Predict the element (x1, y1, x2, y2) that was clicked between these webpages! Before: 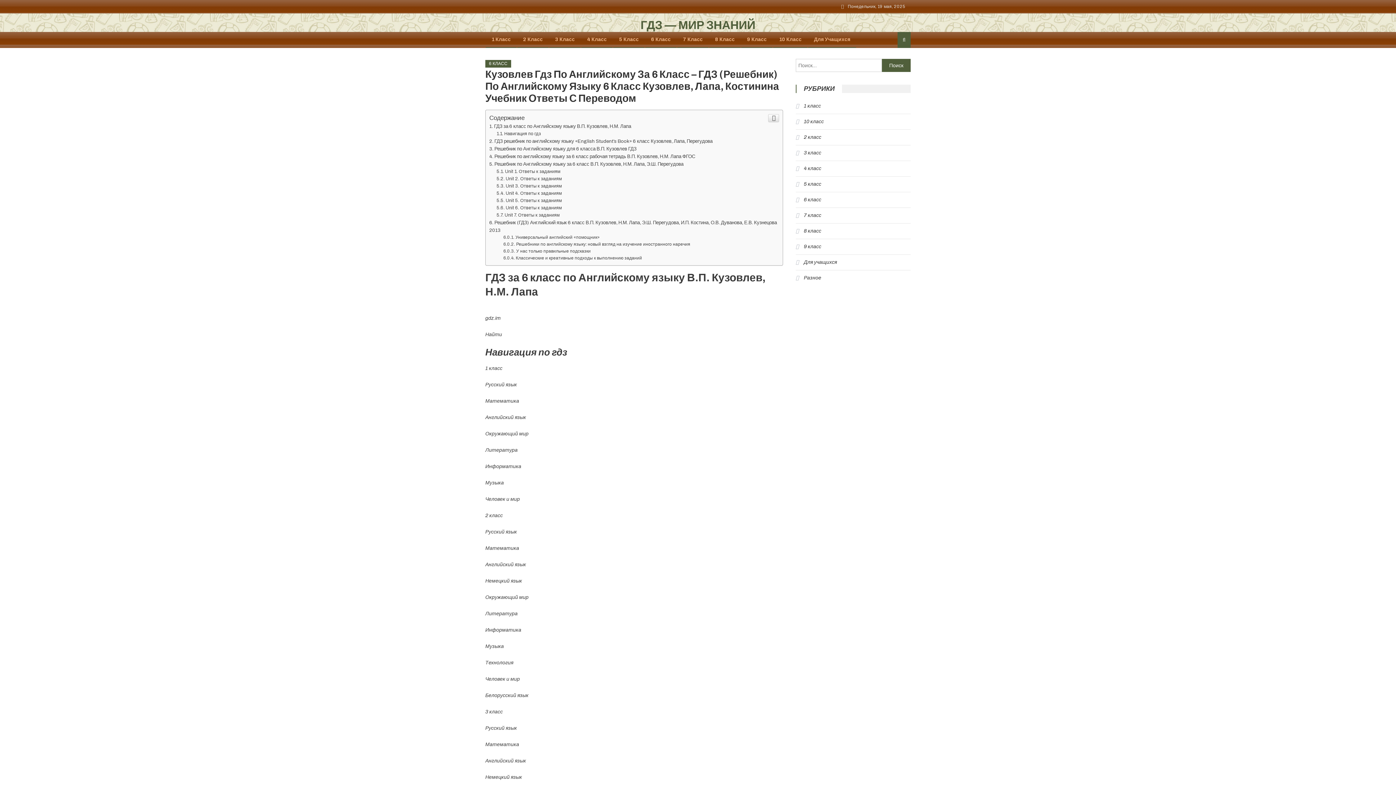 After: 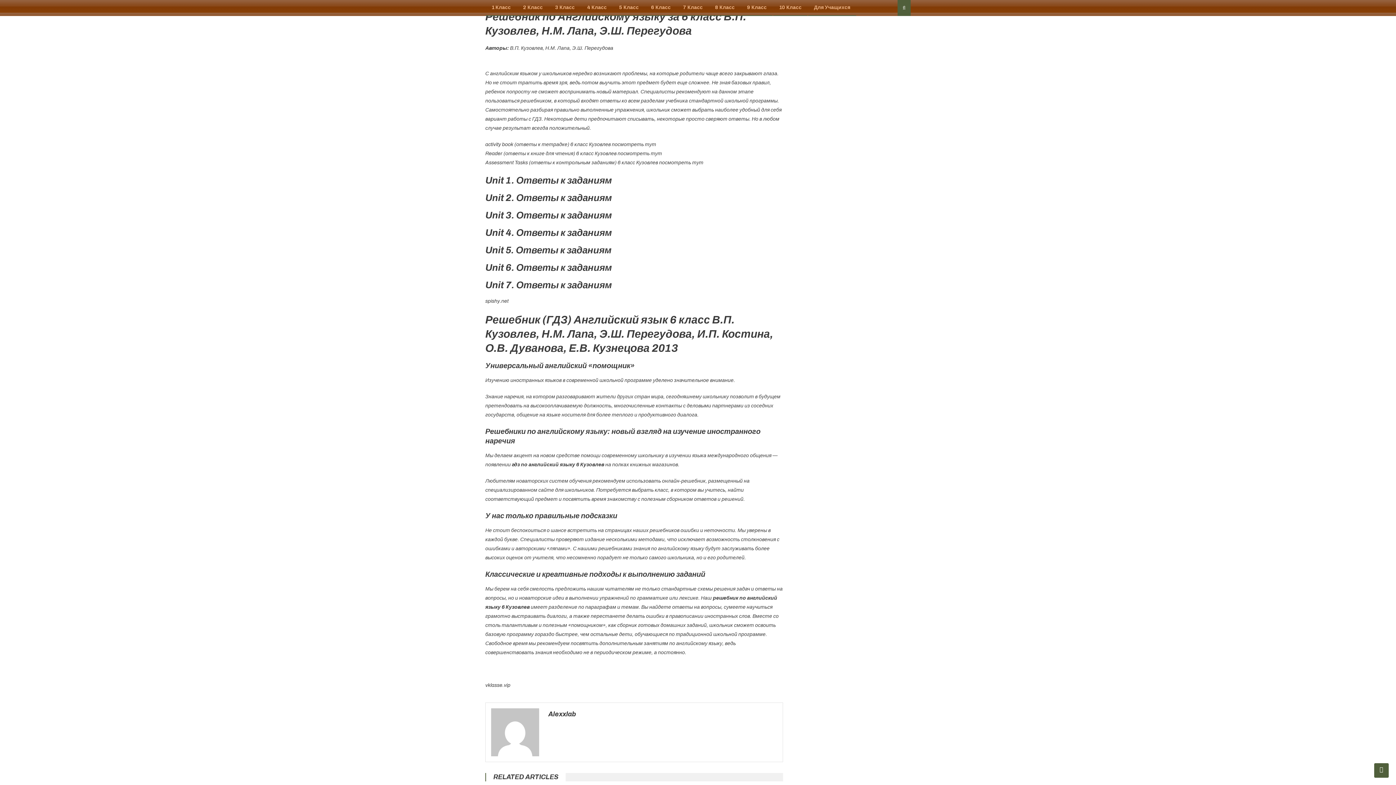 Action: label: Решебник по Английскому языку за 6 класс В.П. Кузовлев, Н.М. Лапа, Э.Ш. Перегудова bbox: (489, 161, 683, 166)